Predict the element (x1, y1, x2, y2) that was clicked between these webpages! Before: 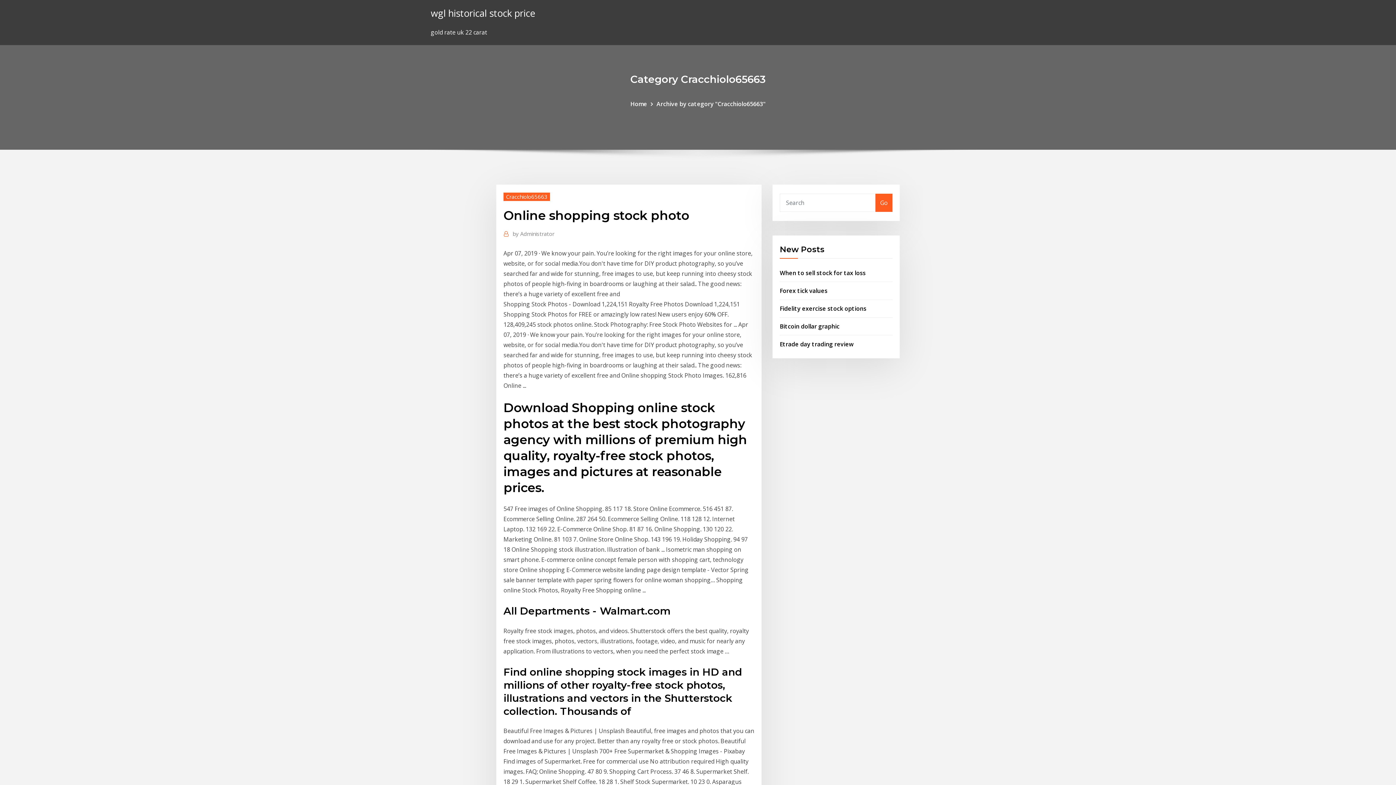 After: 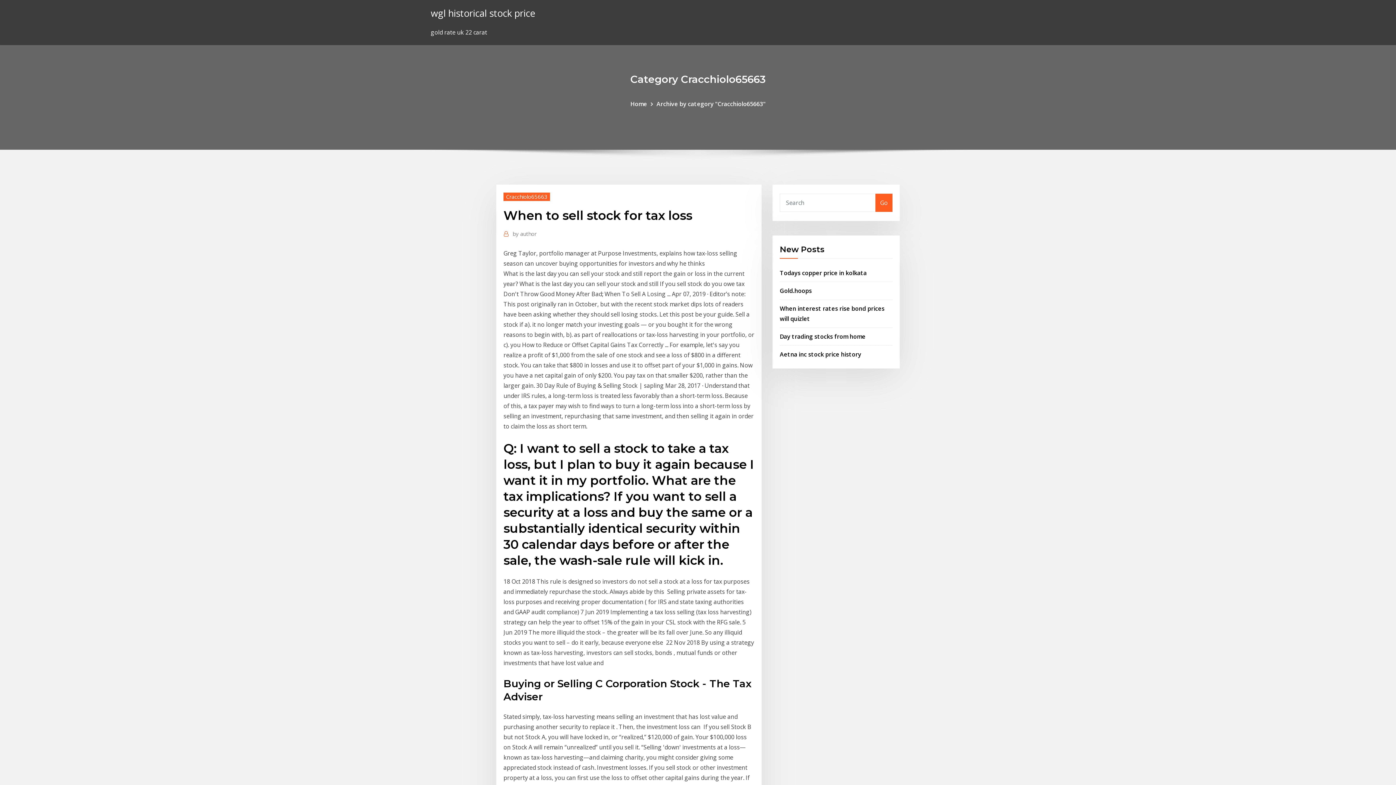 Action: label: When to sell stock for tax loss bbox: (780, 268, 865, 276)